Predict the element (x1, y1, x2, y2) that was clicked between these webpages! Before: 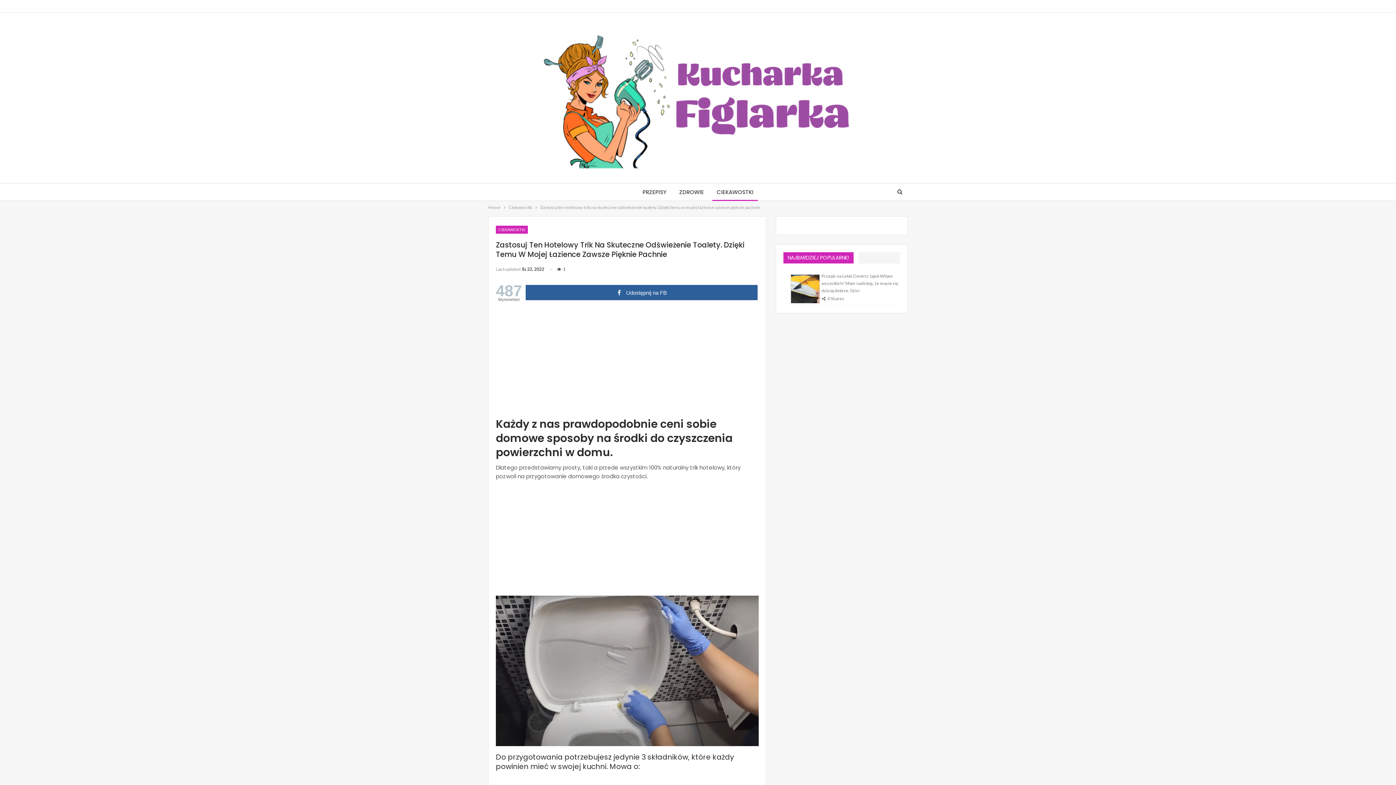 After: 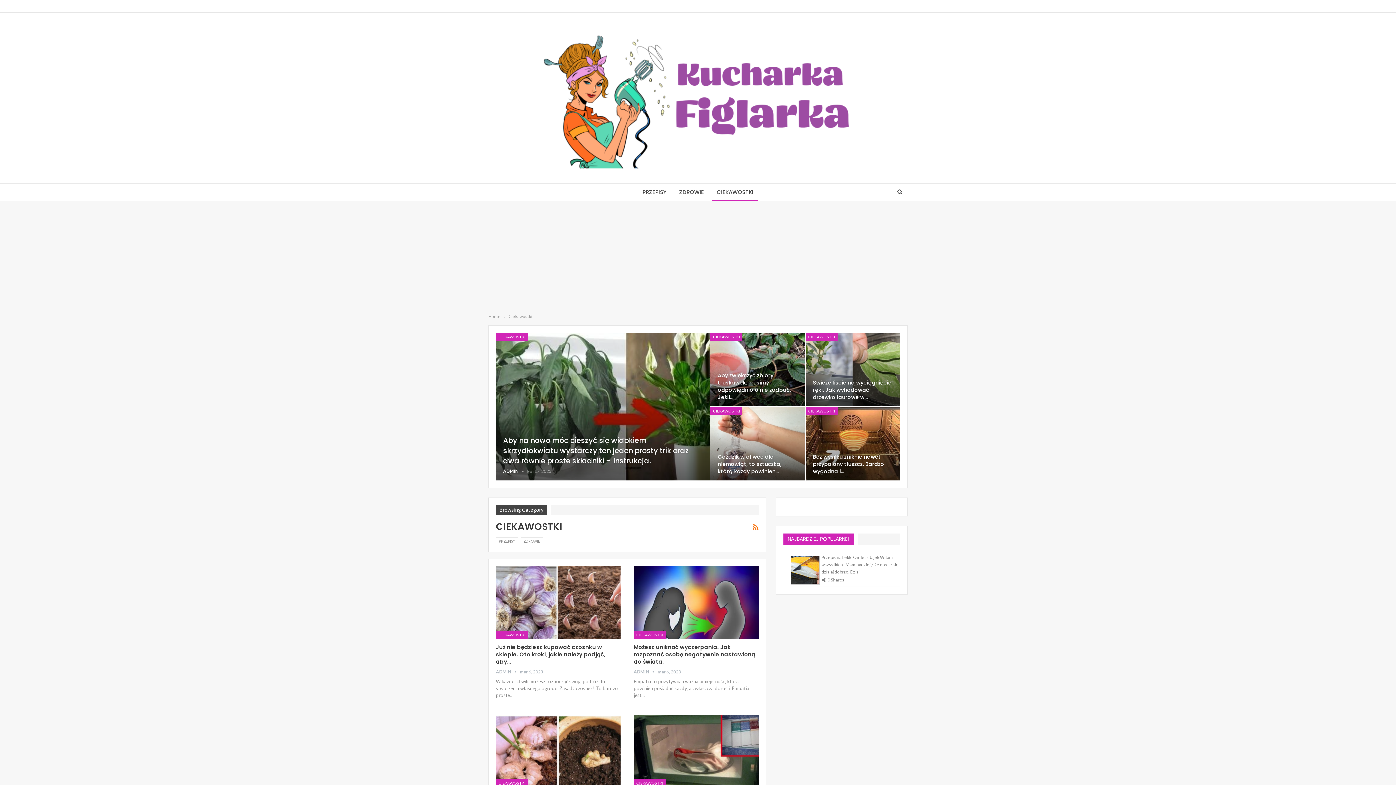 Action: bbox: (712, 183, 758, 201) label: CIEKAWOSTKI